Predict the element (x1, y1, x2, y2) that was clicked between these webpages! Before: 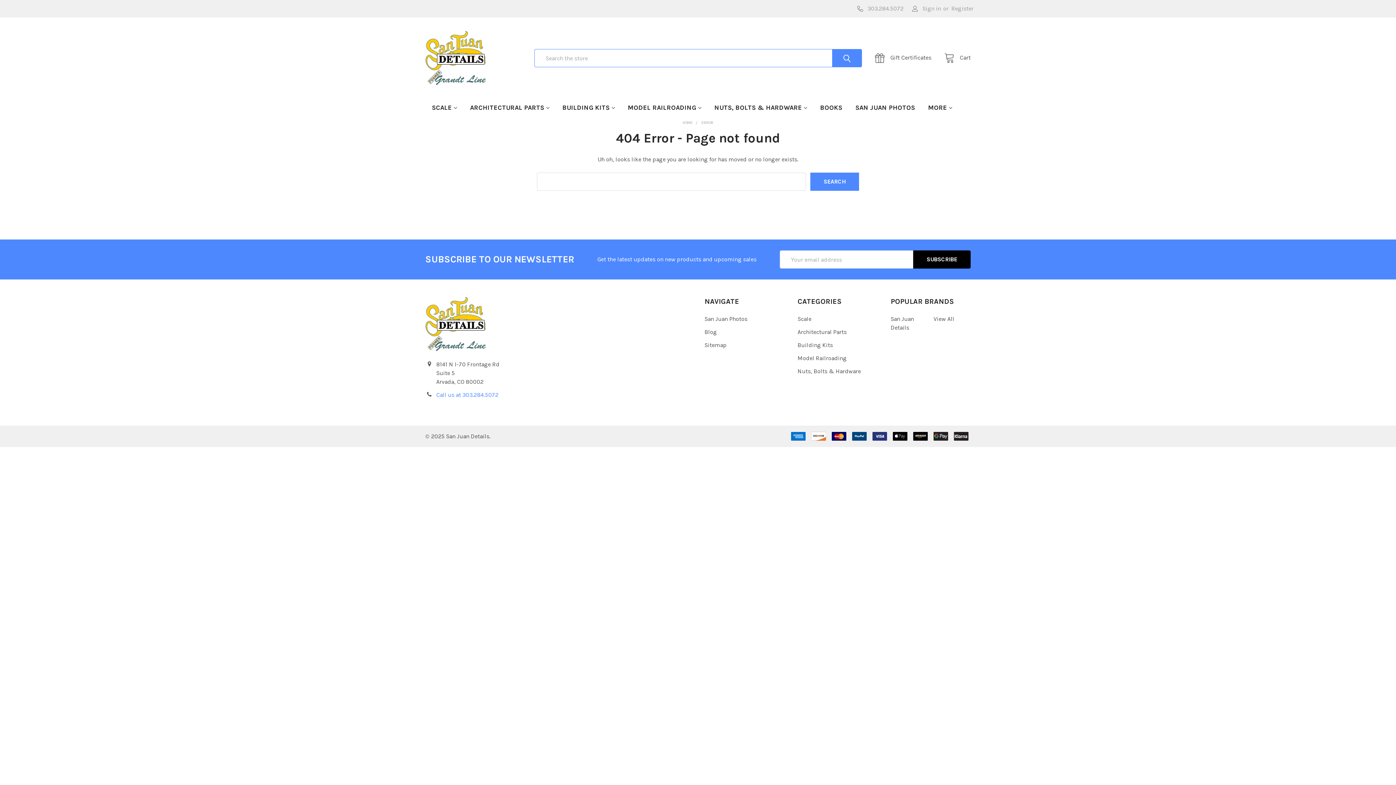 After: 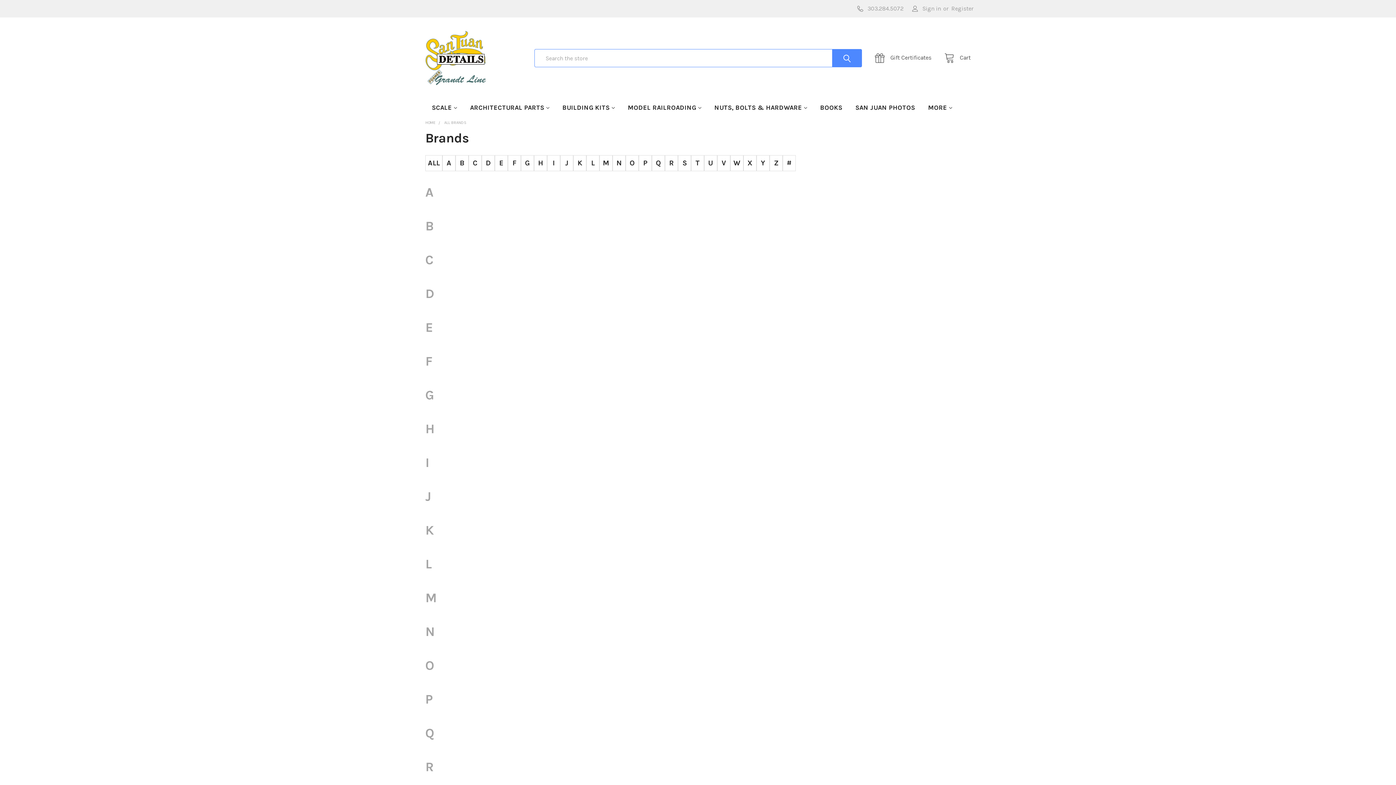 Action: label: View All bbox: (933, 315, 954, 322)